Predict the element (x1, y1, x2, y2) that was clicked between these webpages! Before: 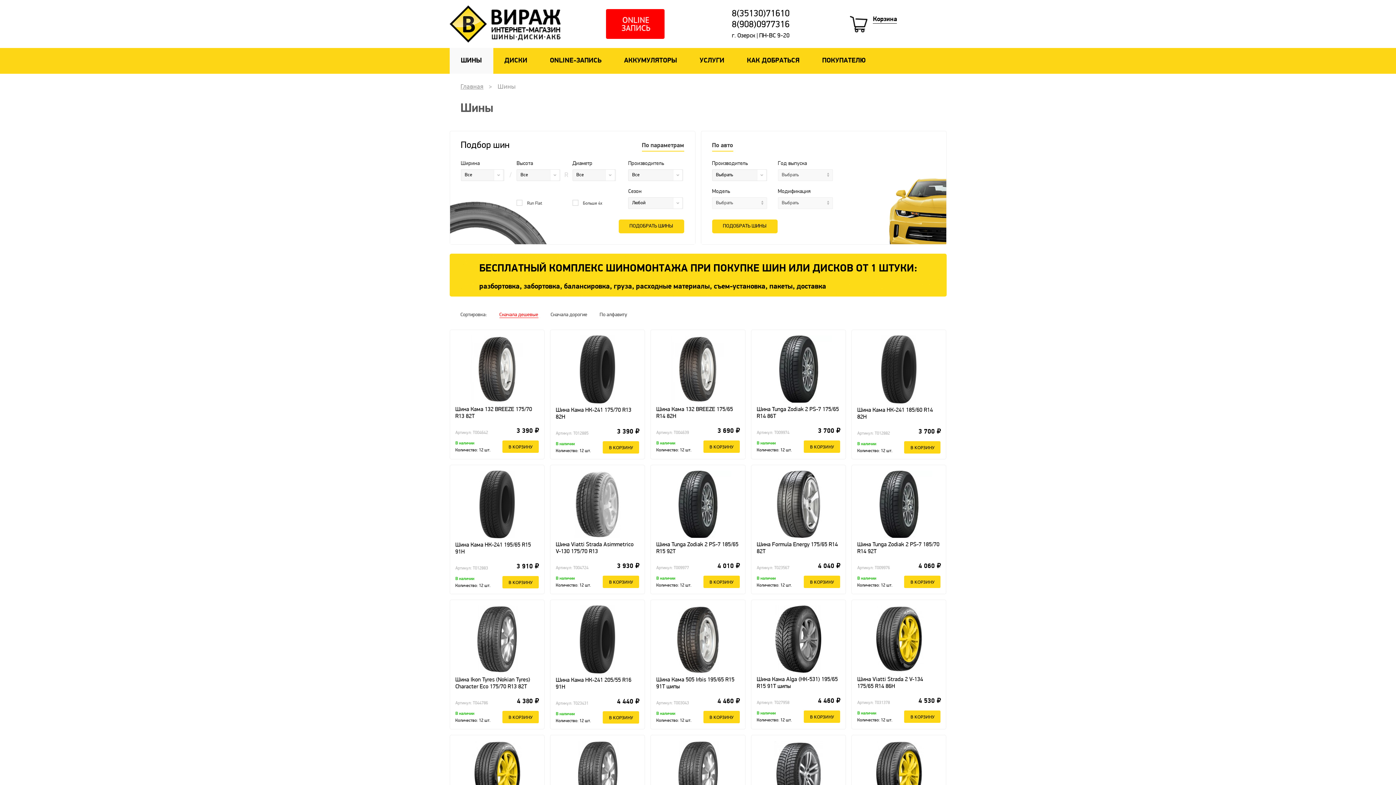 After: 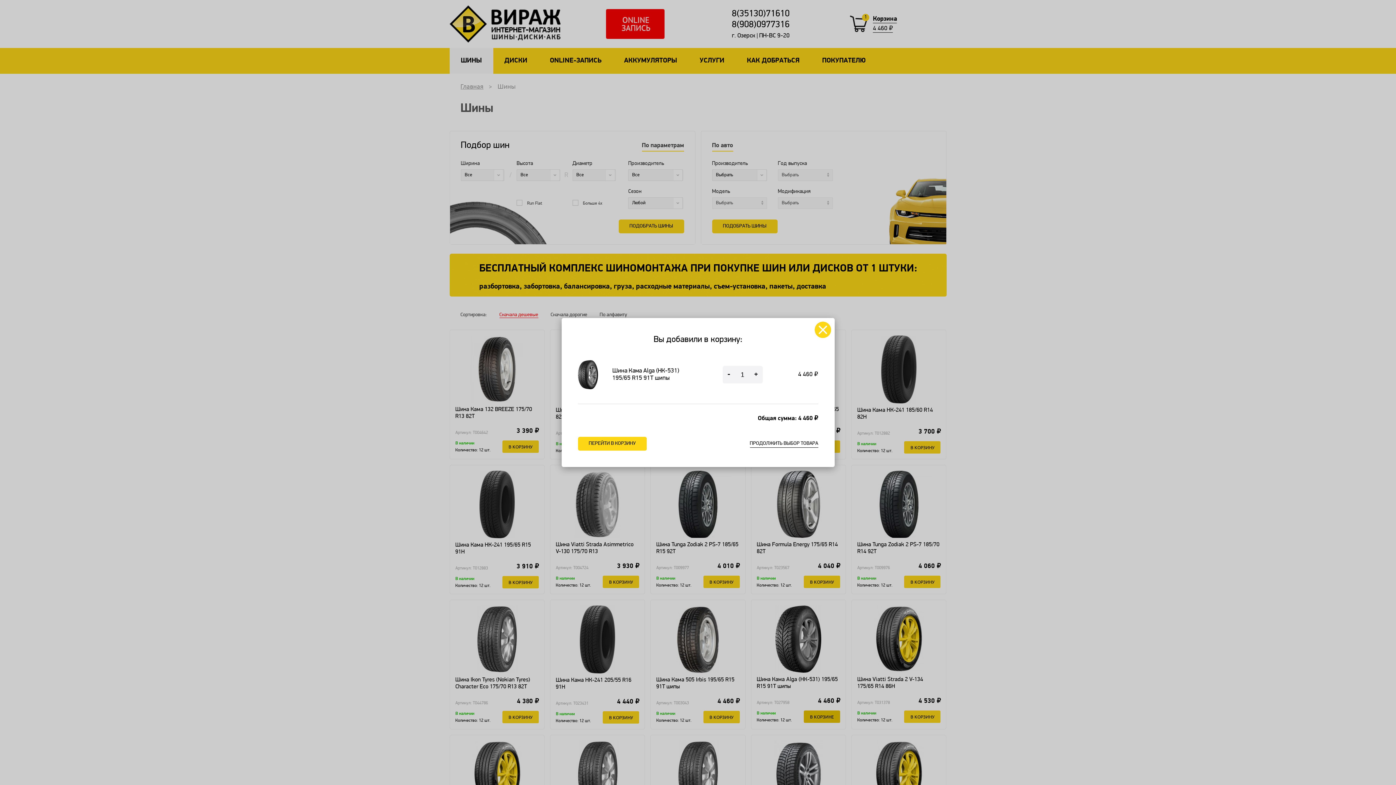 Action: bbox: (804, 711, 840, 723) label: В КОРЗИНУ